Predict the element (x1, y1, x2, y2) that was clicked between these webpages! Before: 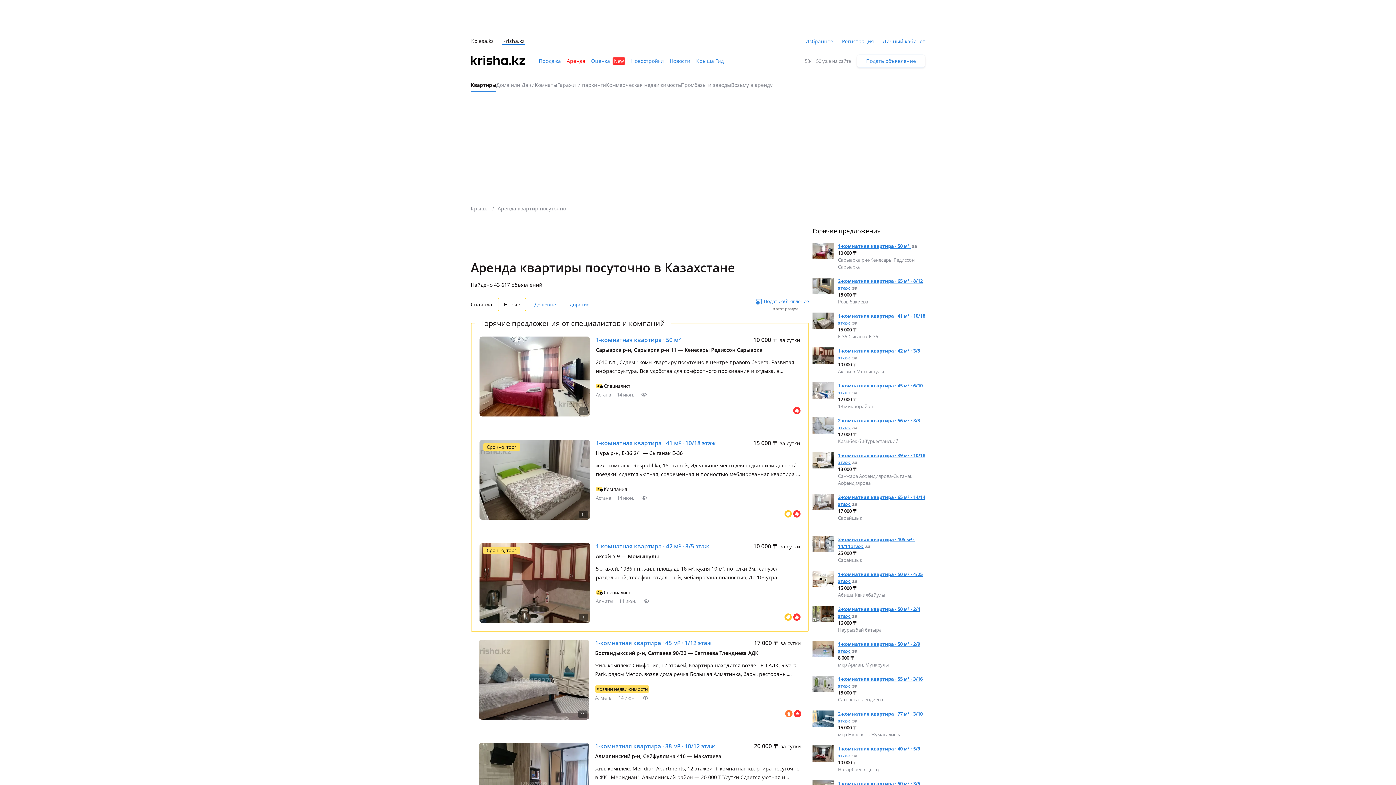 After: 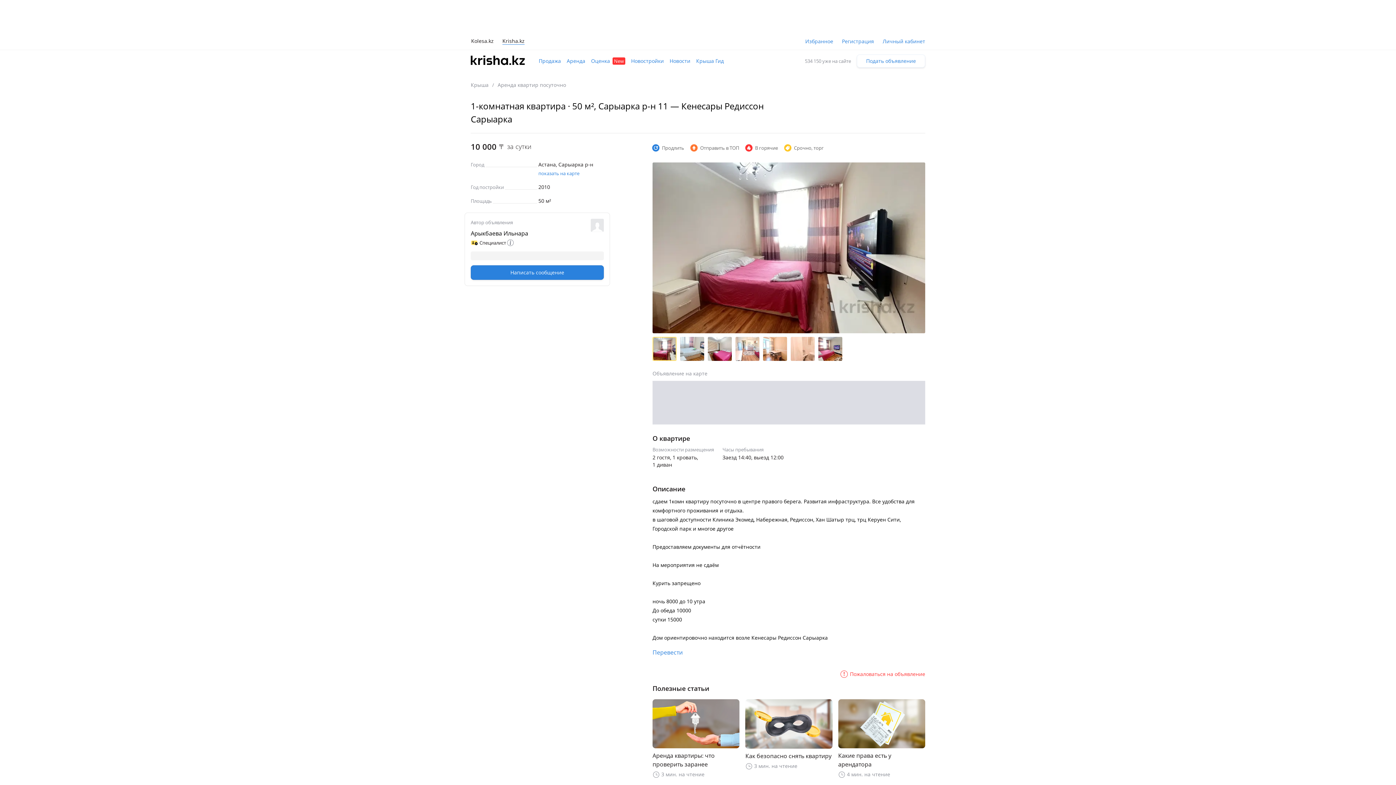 Action: bbox: (838, 242, 910, 249) label: 1-комнатная квартира · 50 м² 